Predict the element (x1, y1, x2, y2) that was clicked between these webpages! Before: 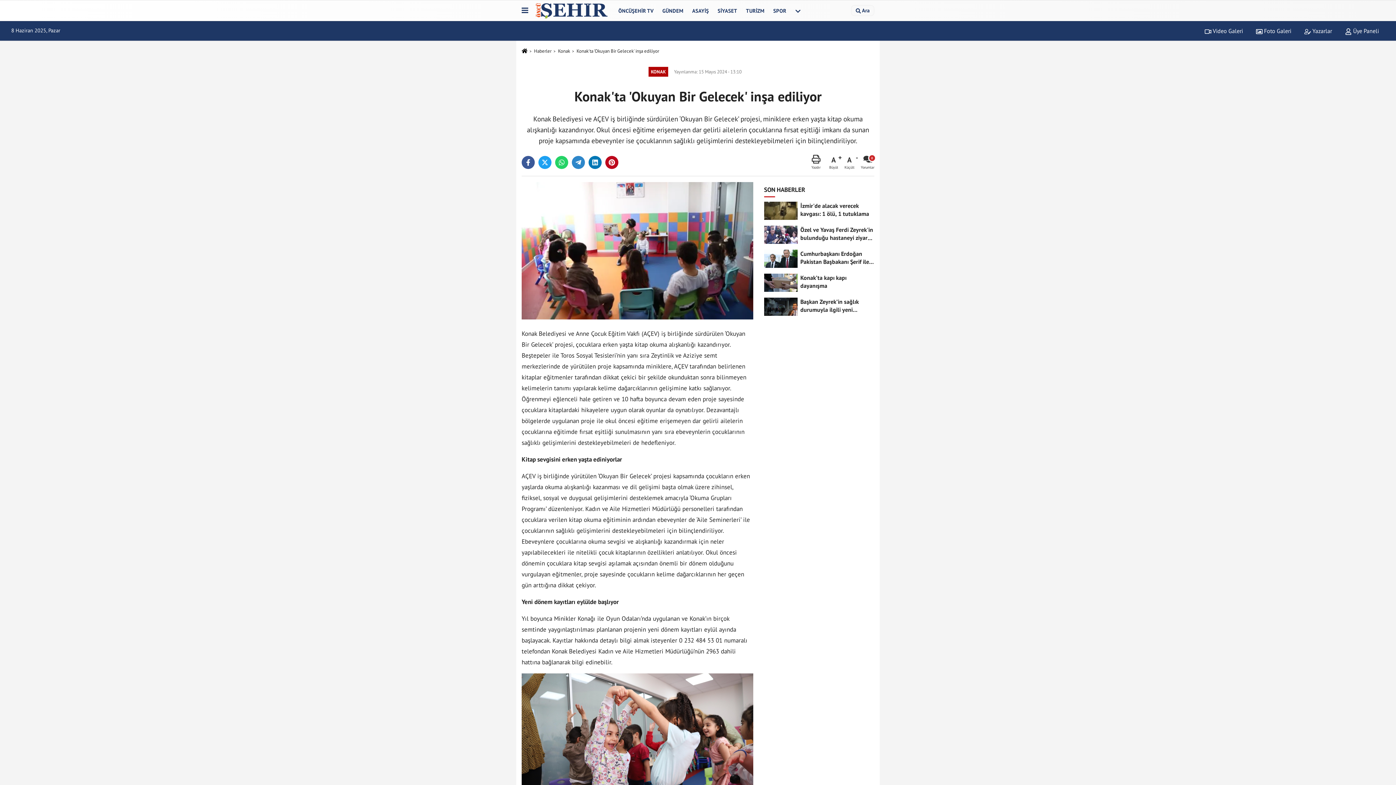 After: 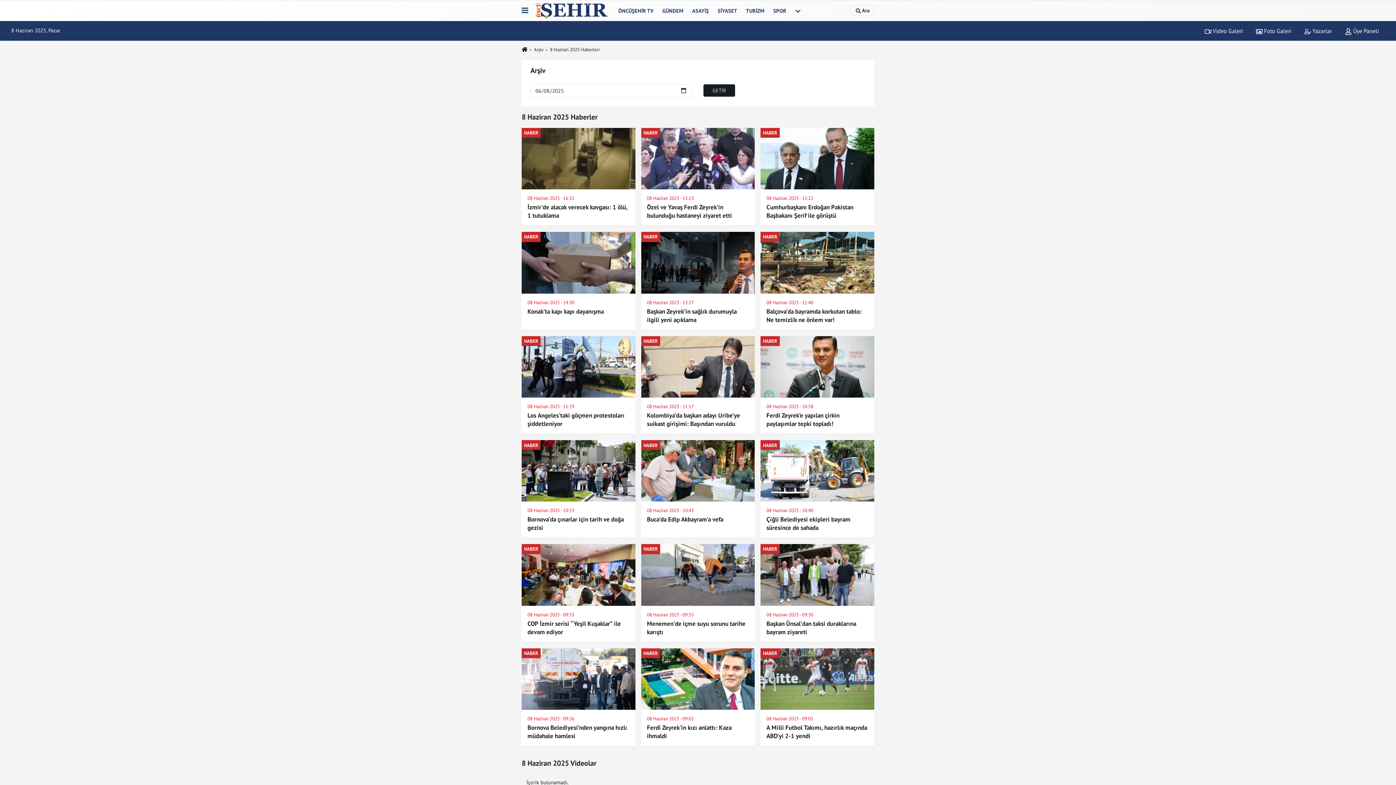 Action: label: Haberler bbox: (534, 48, 551, 54)